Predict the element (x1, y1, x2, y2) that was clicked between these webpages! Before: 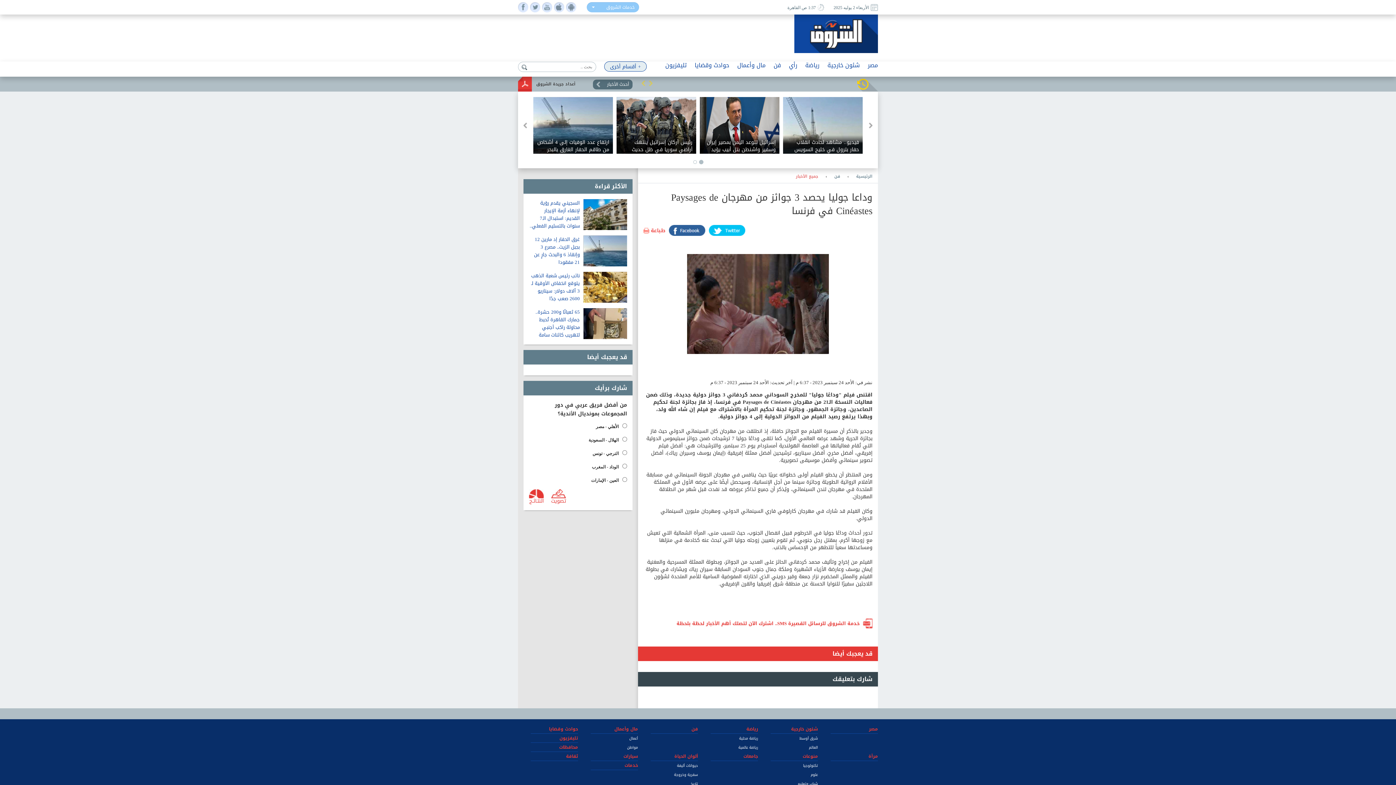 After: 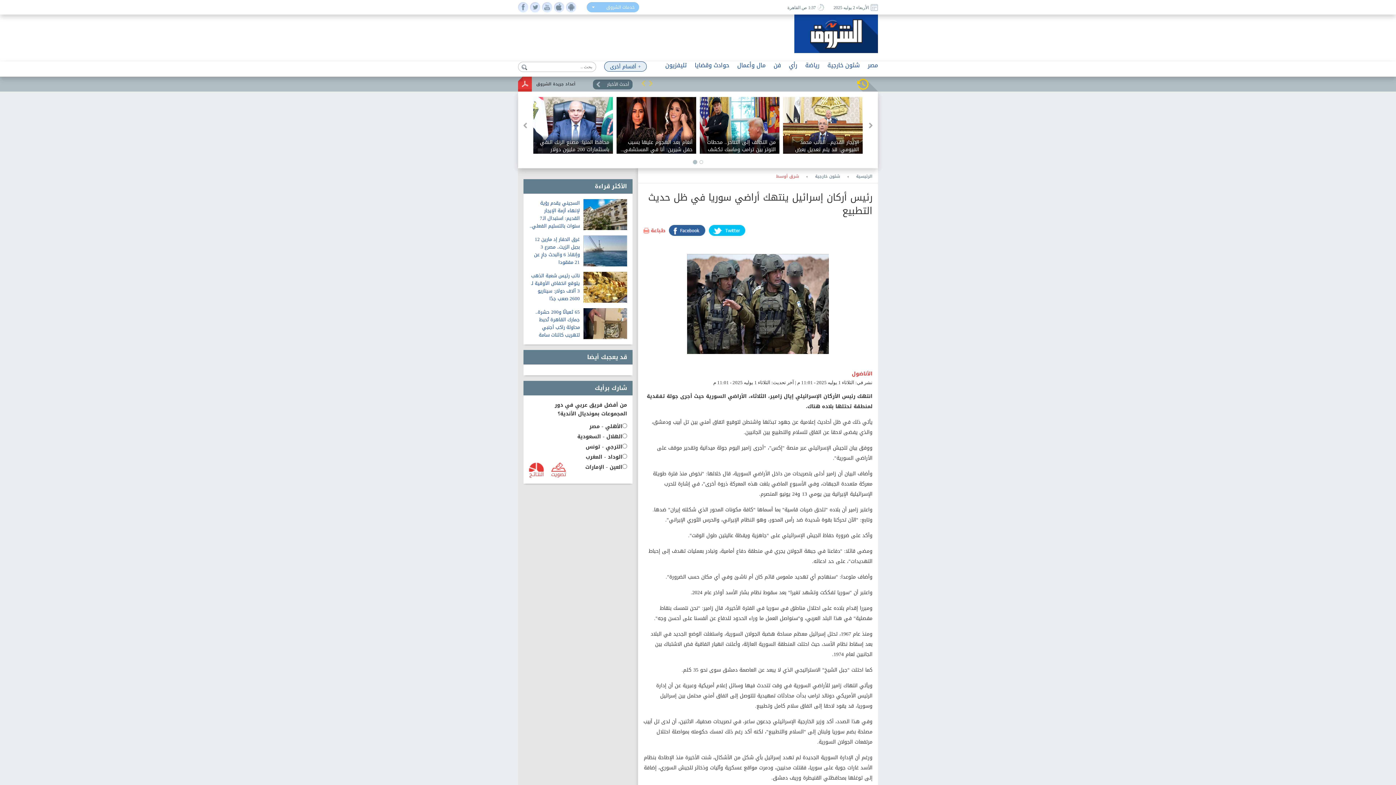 Action: label: رئيس أركان إسرائيل ينتهك أراضي سوريا في ظل حديث التطبيع bbox: (616, 97, 696, 153)